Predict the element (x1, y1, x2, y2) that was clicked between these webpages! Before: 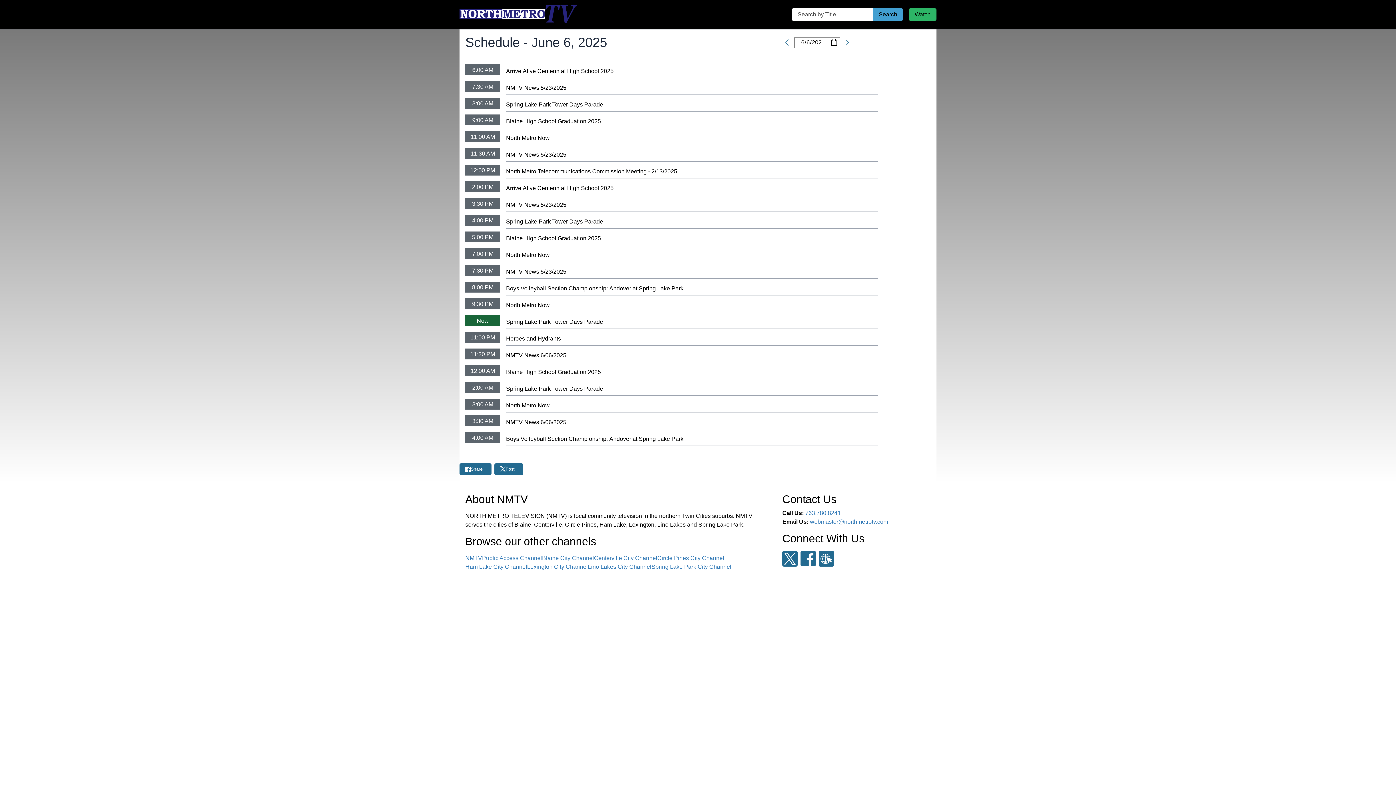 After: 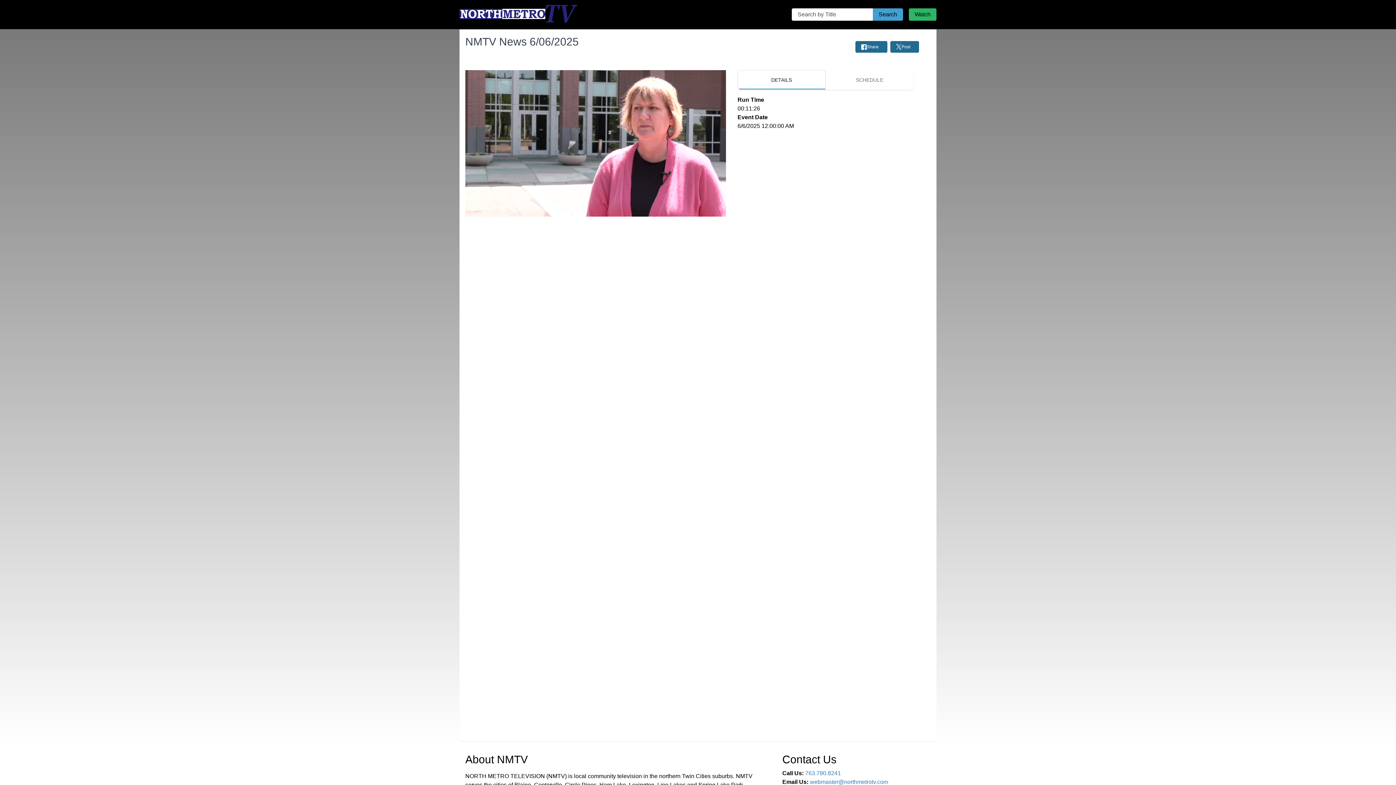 Action: bbox: (506, 348, 878, 362) label: NMTV News 6/06/2025